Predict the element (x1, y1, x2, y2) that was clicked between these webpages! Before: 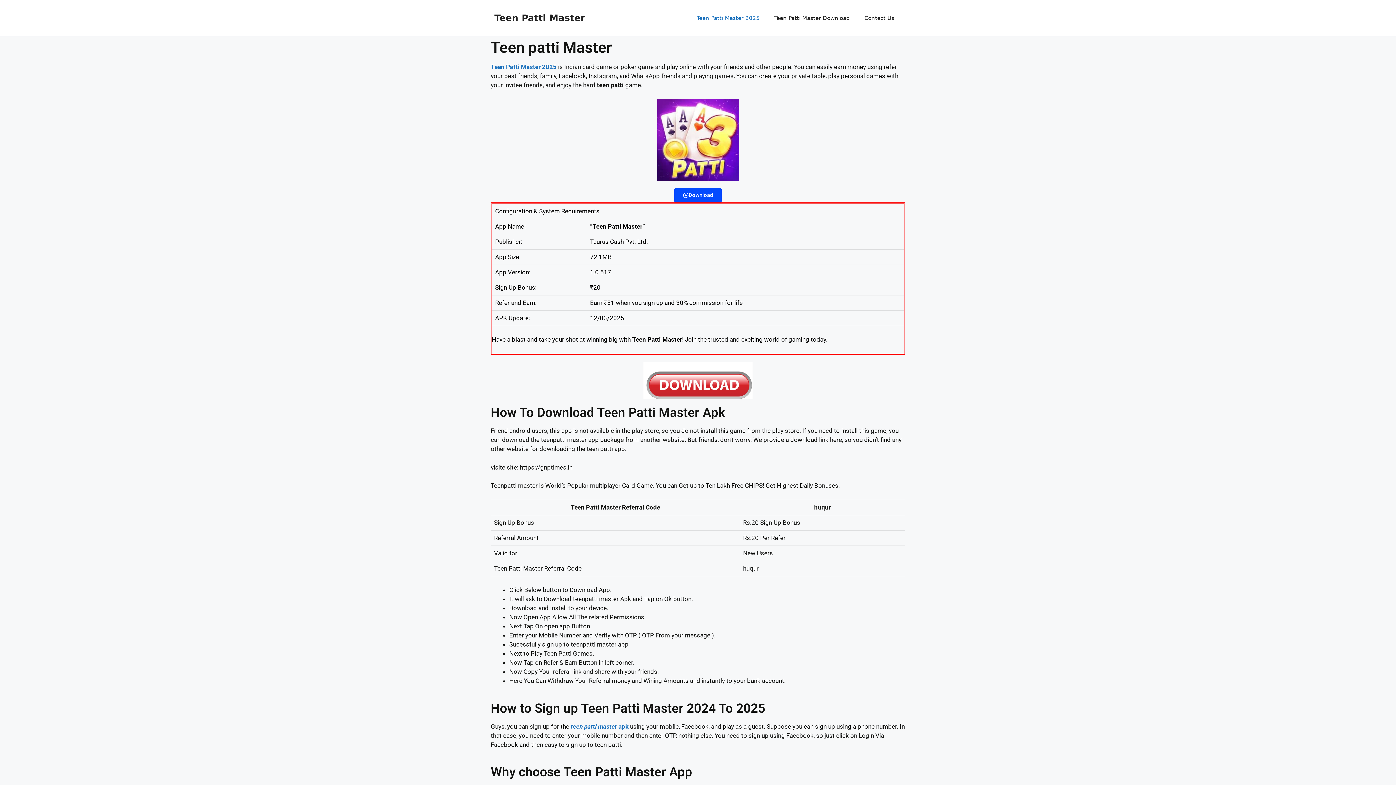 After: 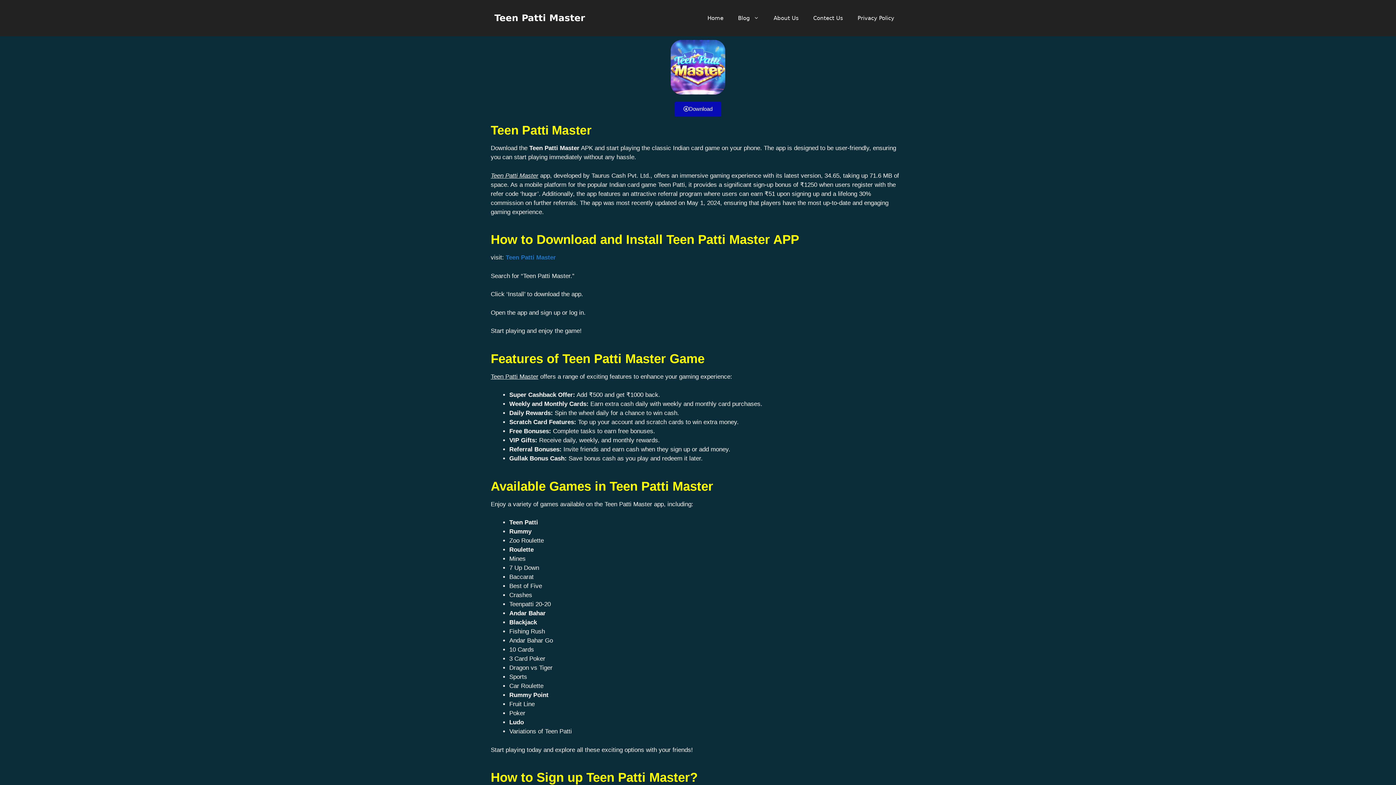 Action: label: teen patti master apk bbox: (570, 723, 628, 730)